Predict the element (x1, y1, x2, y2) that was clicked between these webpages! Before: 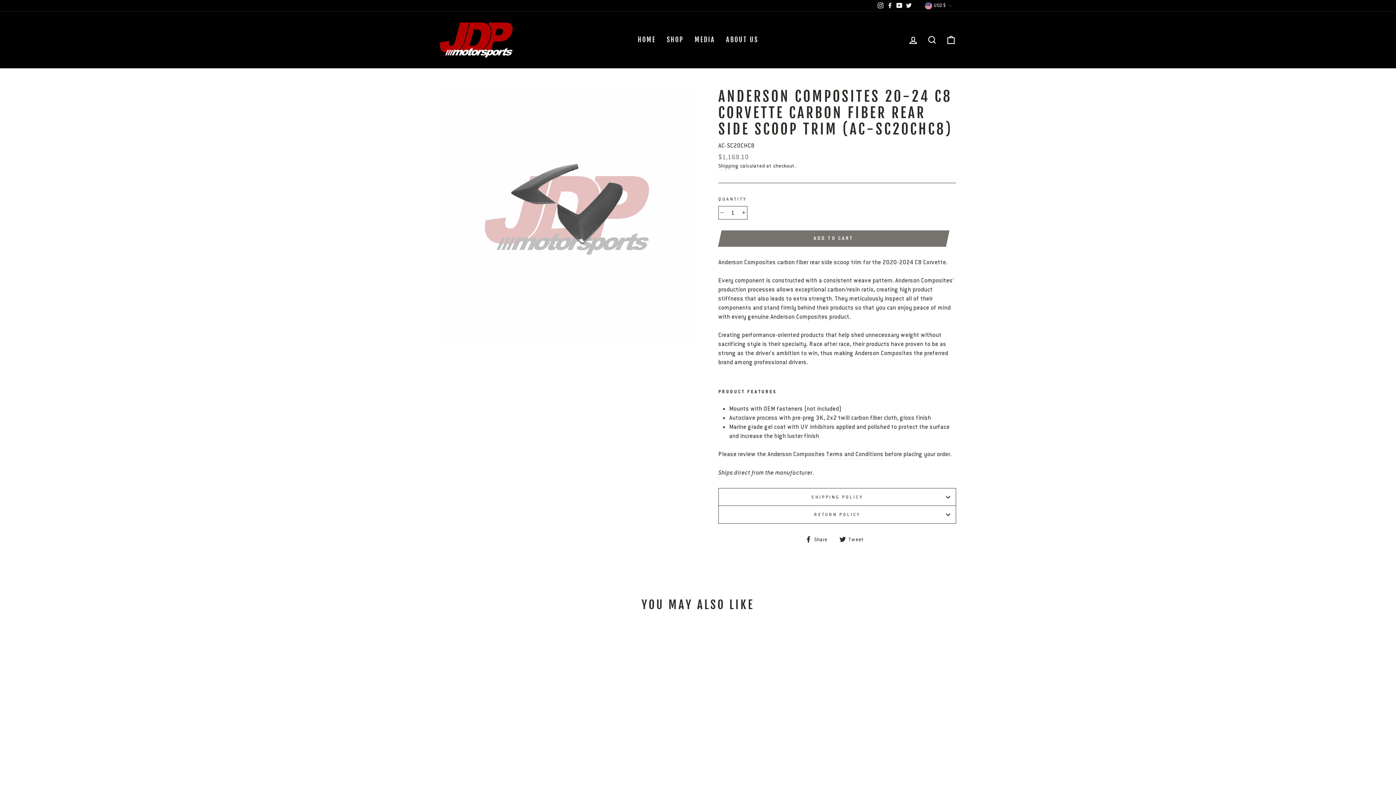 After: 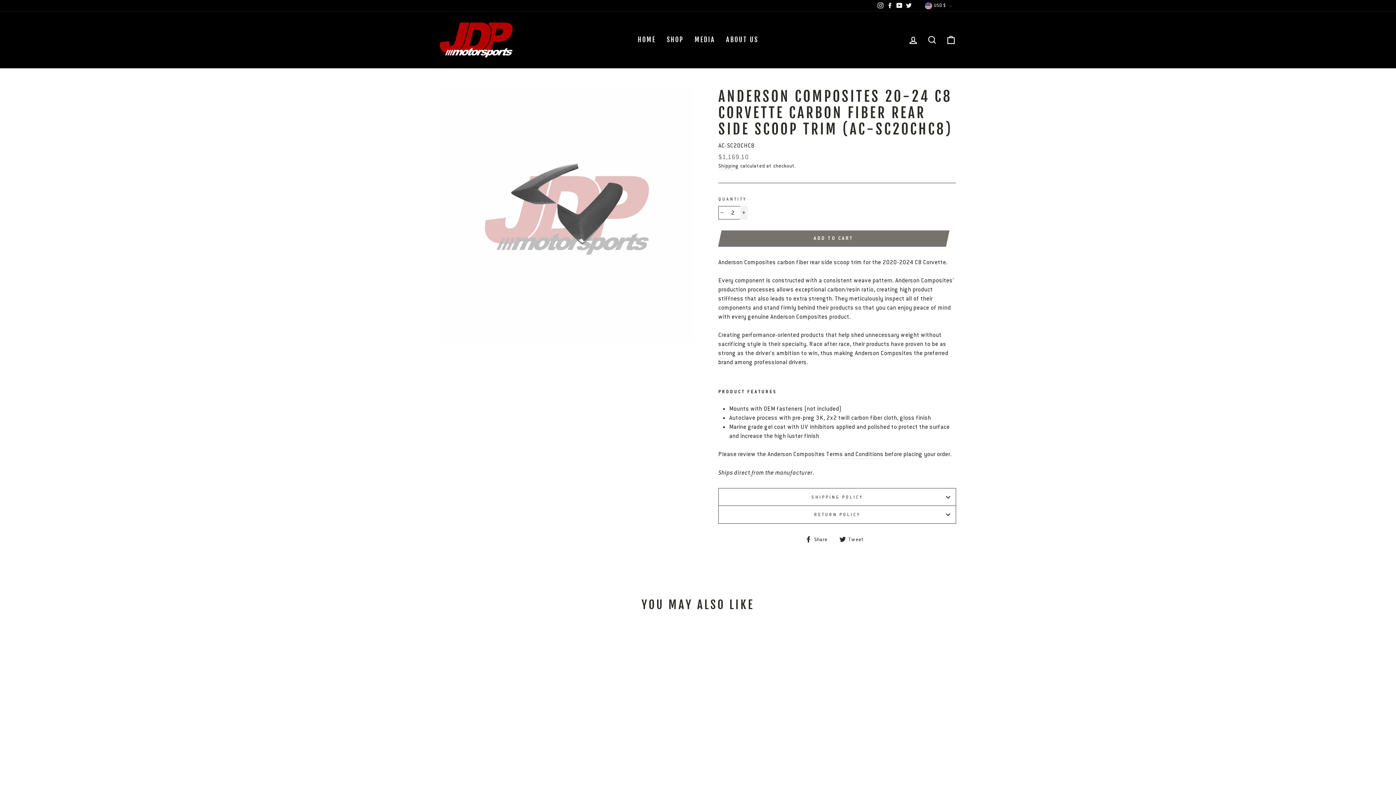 Action: bbox: (740, 206, 747, 219) label: Increase item quantity by one